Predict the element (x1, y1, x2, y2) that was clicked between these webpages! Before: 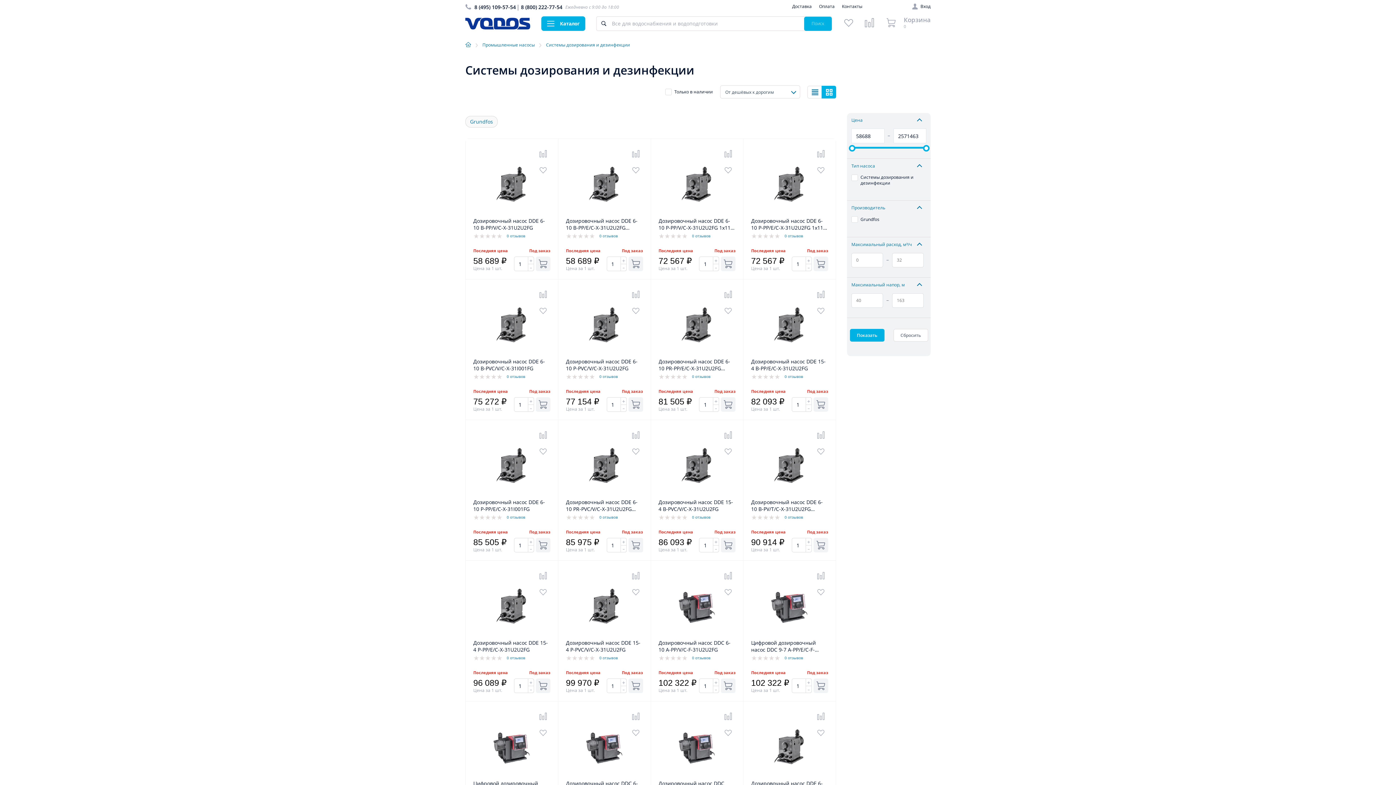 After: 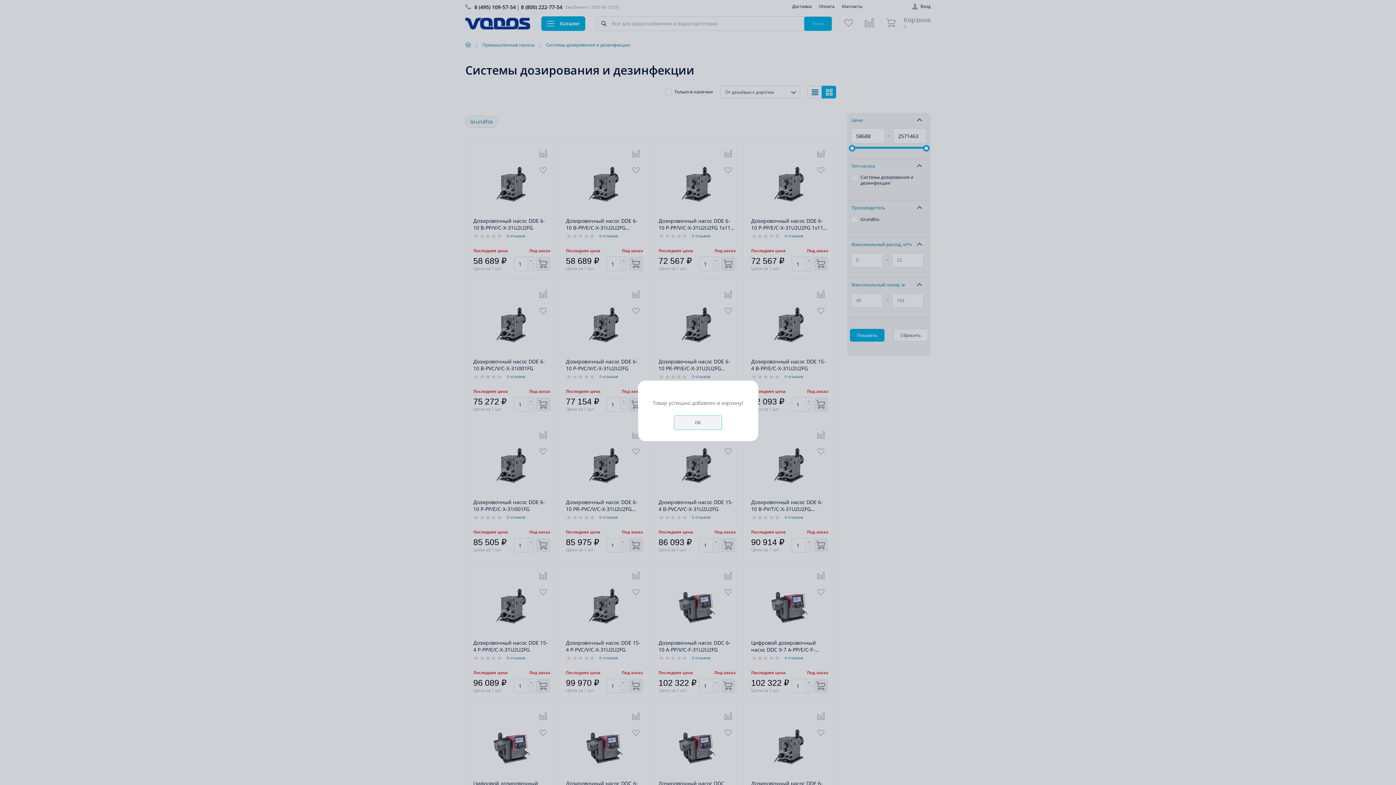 Action: bbox: (628, 397, 643, 412)